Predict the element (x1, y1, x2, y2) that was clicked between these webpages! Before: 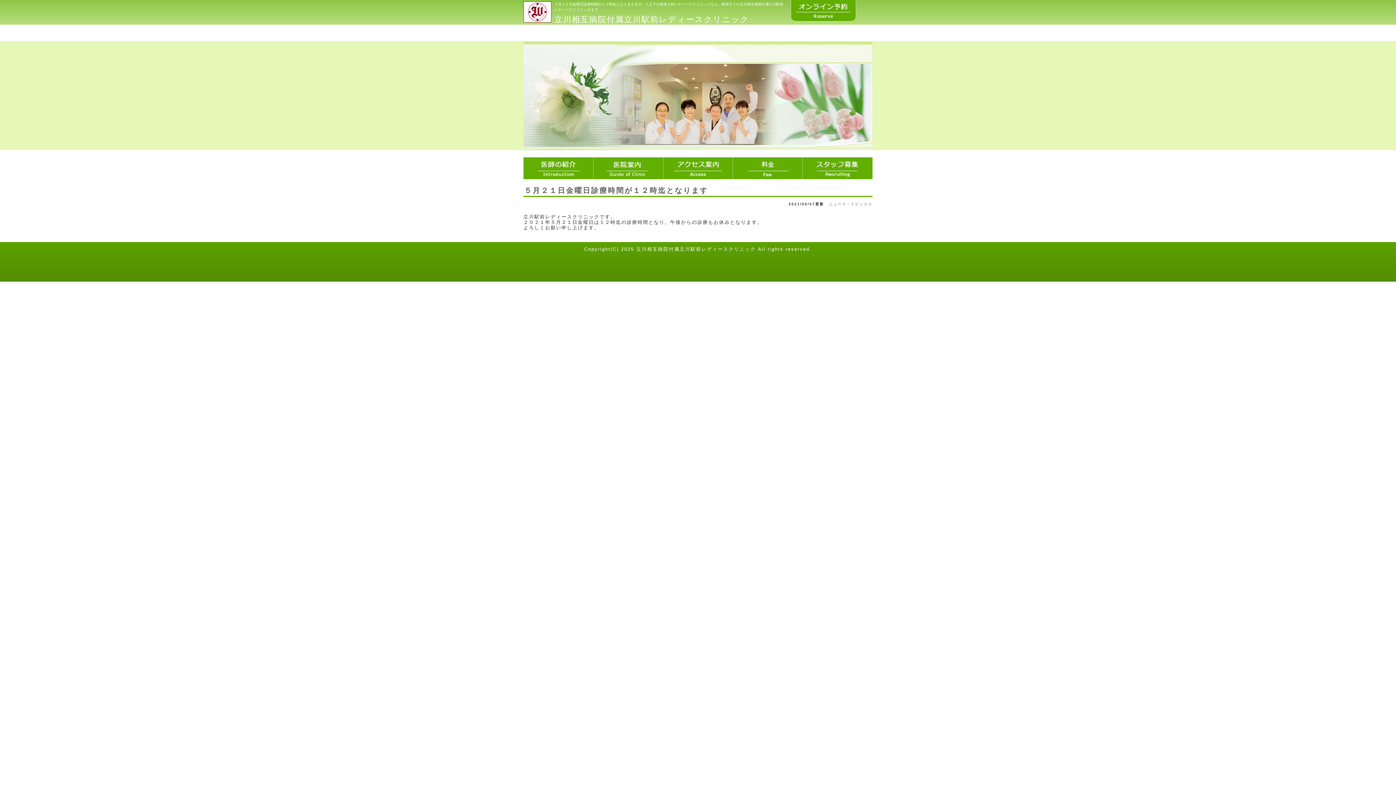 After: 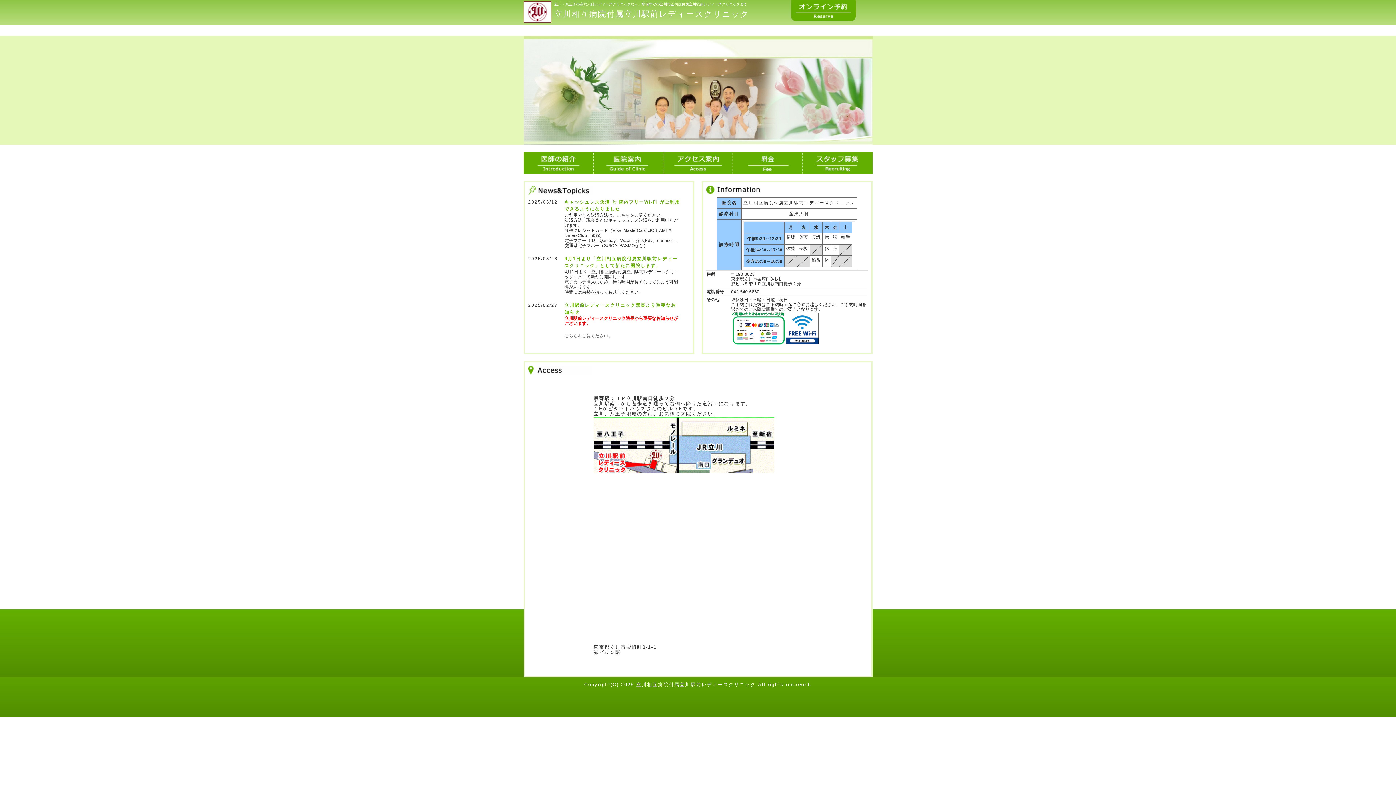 Action: label: 立川相互病院付属立川駅前レディースクリニック bbox: (554, 14, 749, 24)